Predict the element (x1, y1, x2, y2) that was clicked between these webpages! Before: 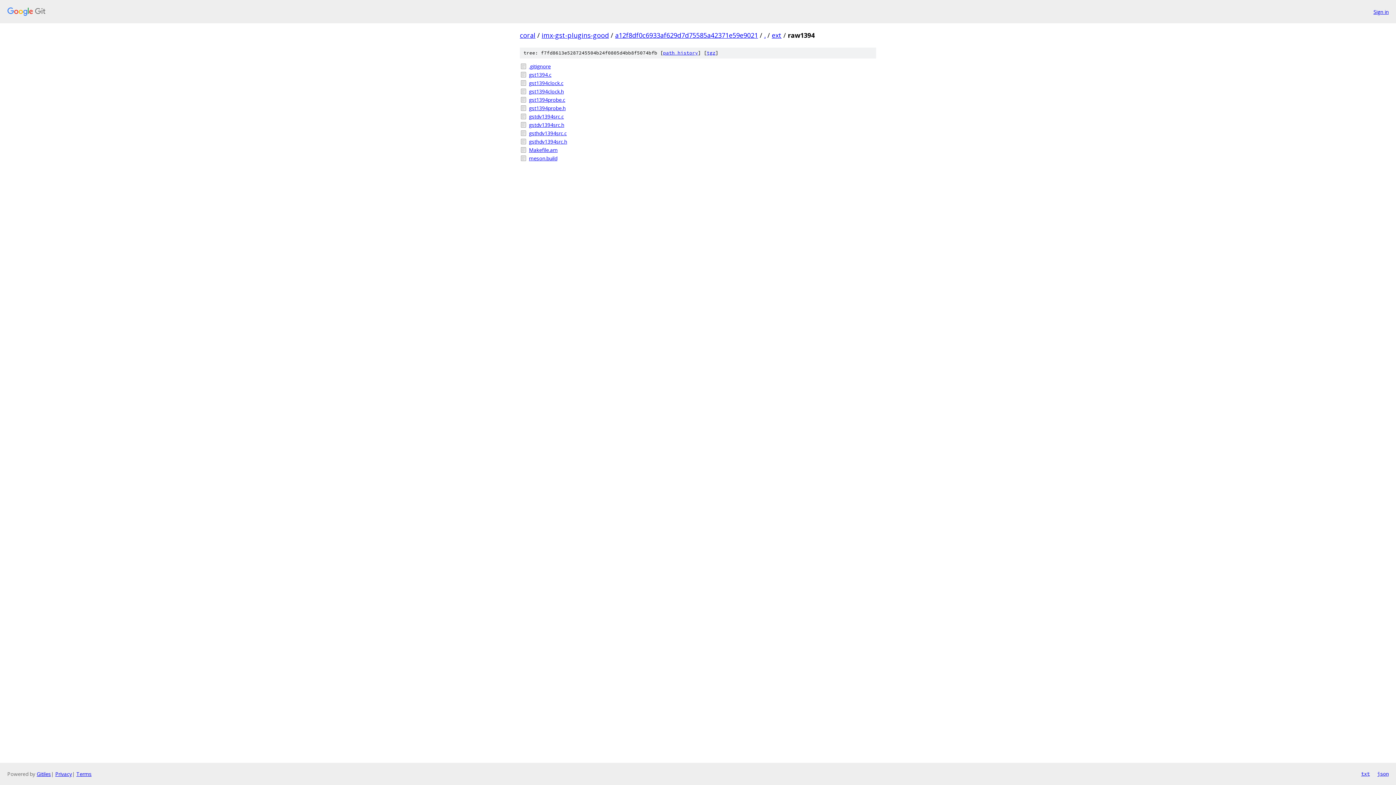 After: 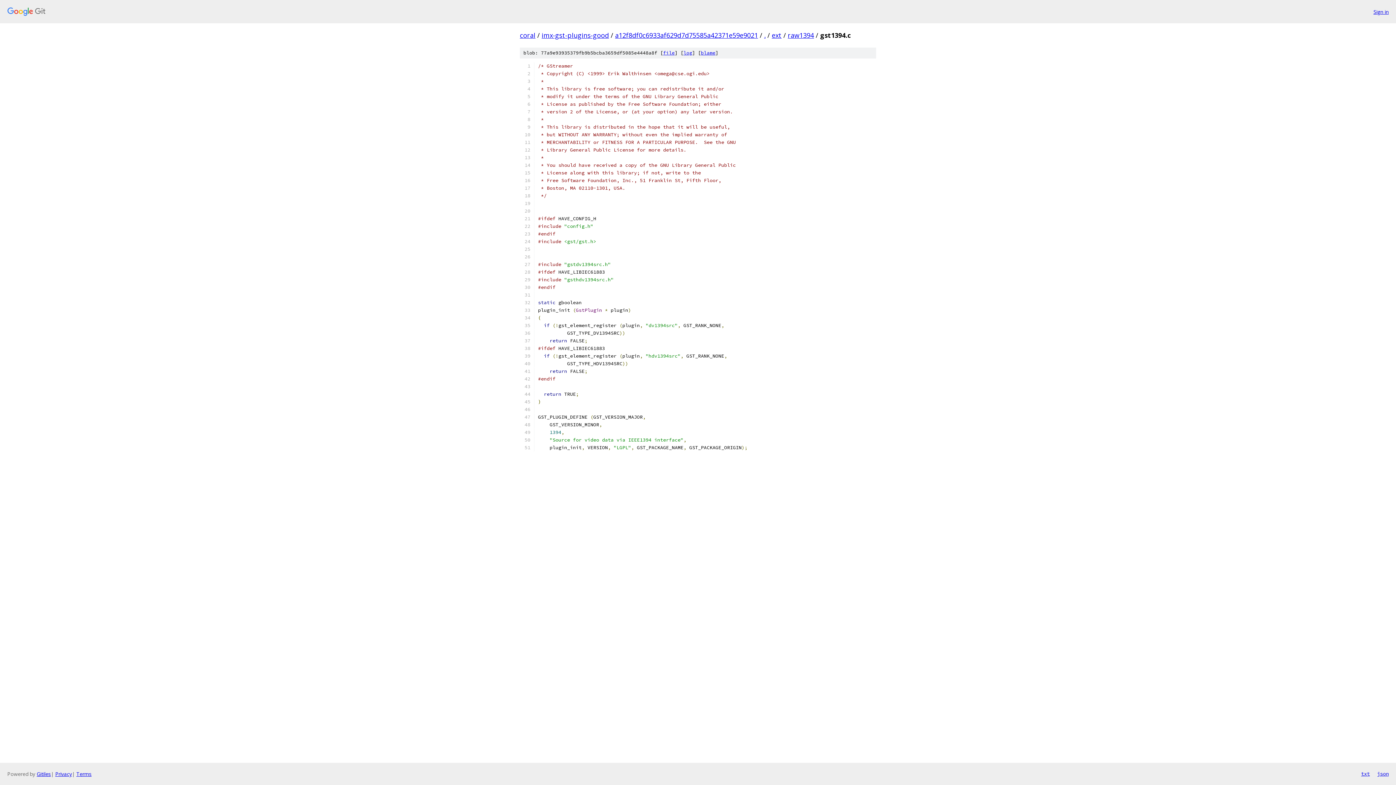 Action: label: gst1394.c bbox: (529, 70, 876, 78)